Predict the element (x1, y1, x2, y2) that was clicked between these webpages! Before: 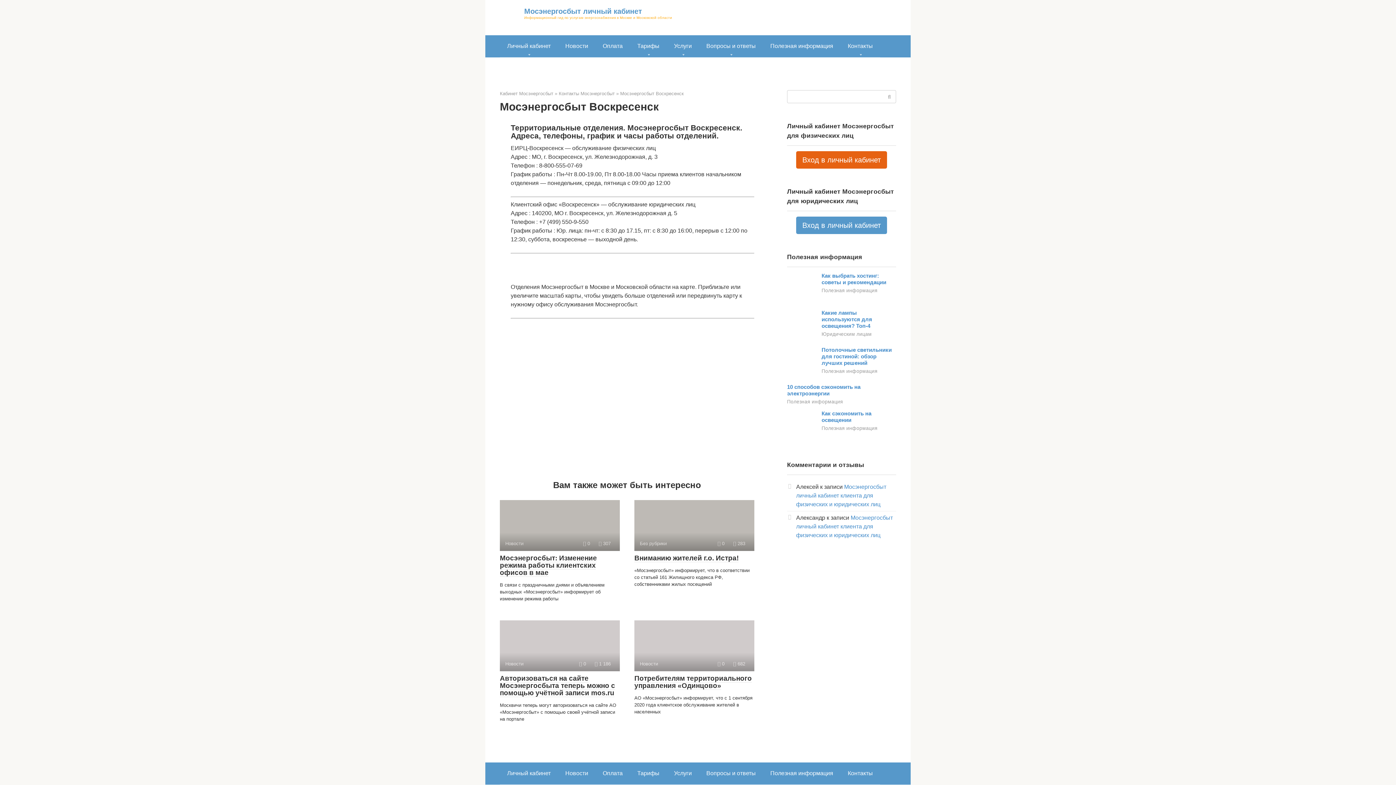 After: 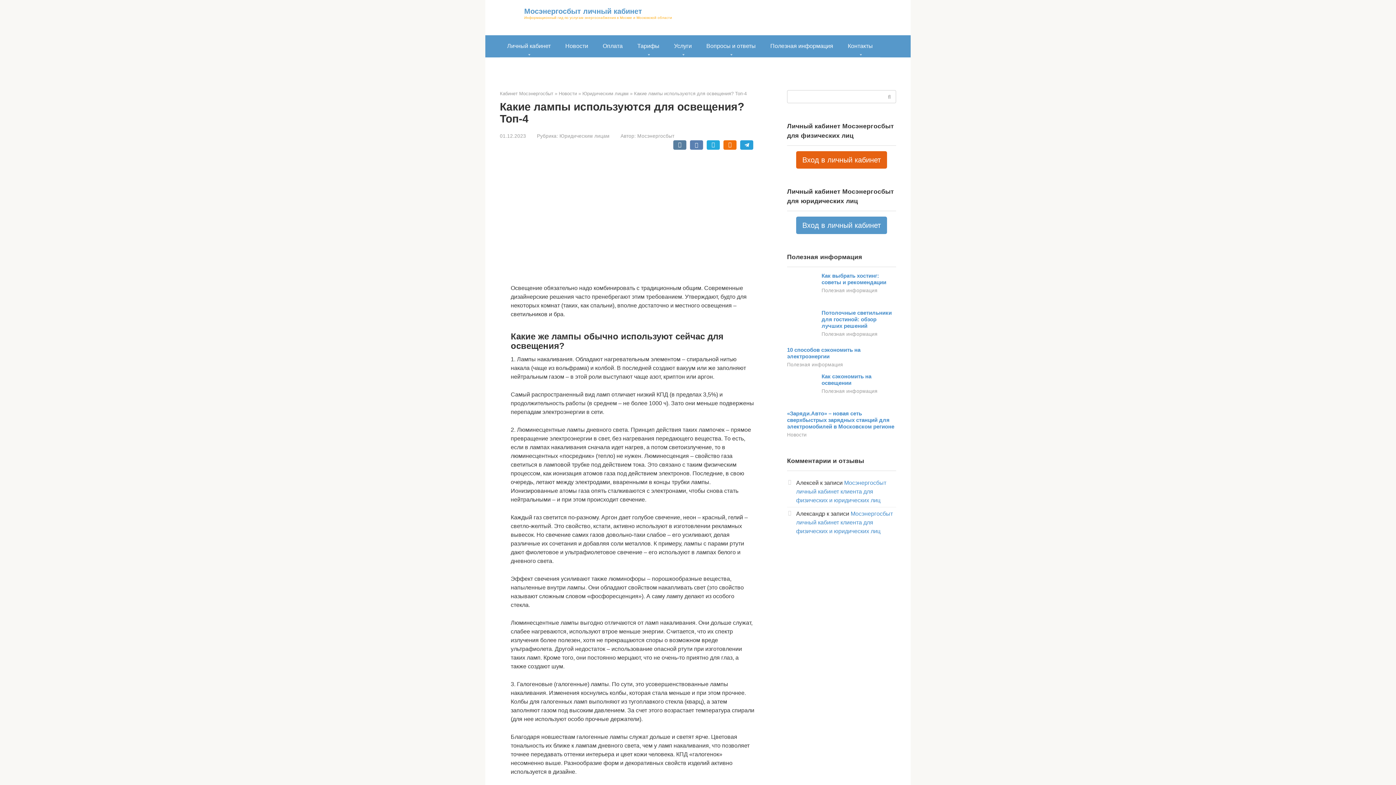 Action: bbox: (821, 309, 872, 329) label: Какие лампы используются для освещения? Топ-4